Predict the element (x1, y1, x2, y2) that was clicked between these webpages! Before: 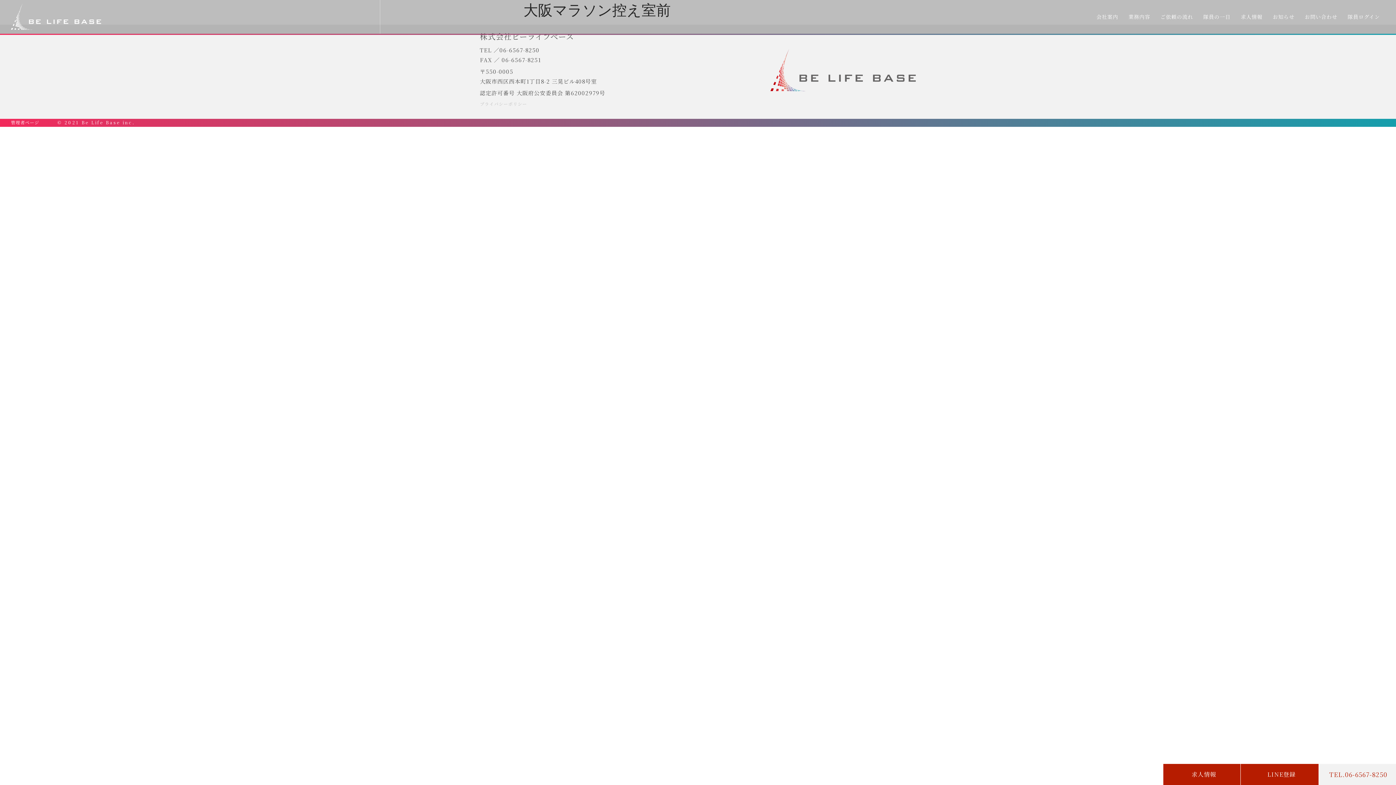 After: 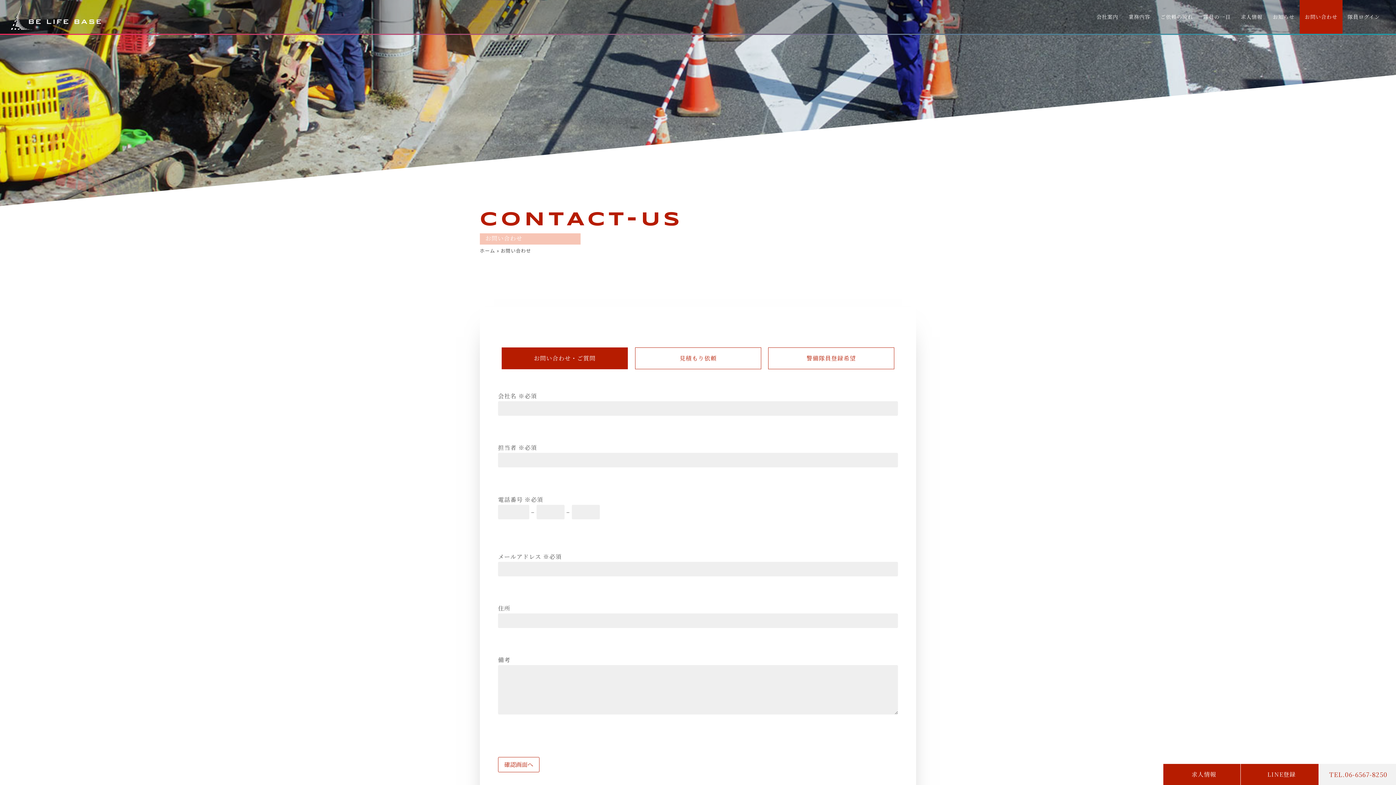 Action: bbox: (1299, 0, 1342, 33) label: お問い合わせ